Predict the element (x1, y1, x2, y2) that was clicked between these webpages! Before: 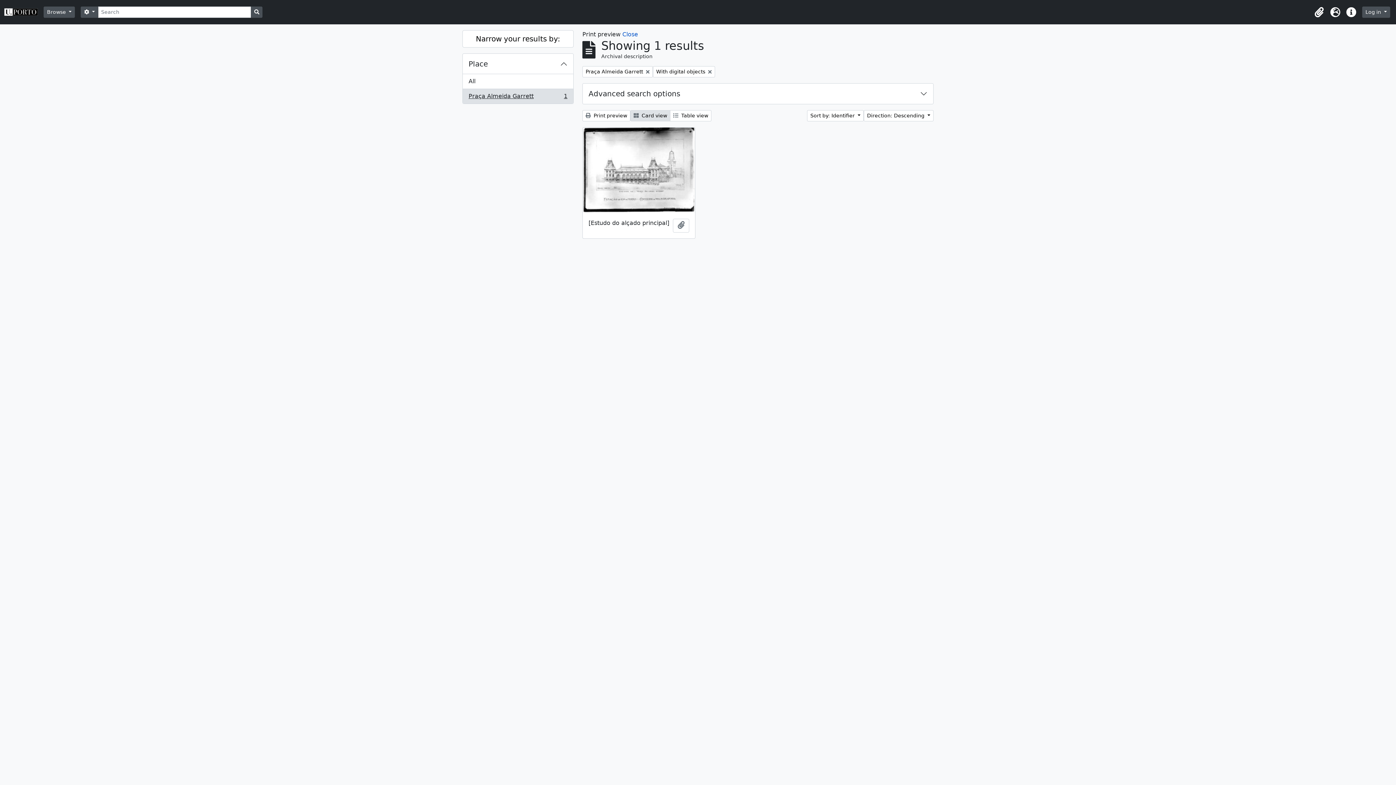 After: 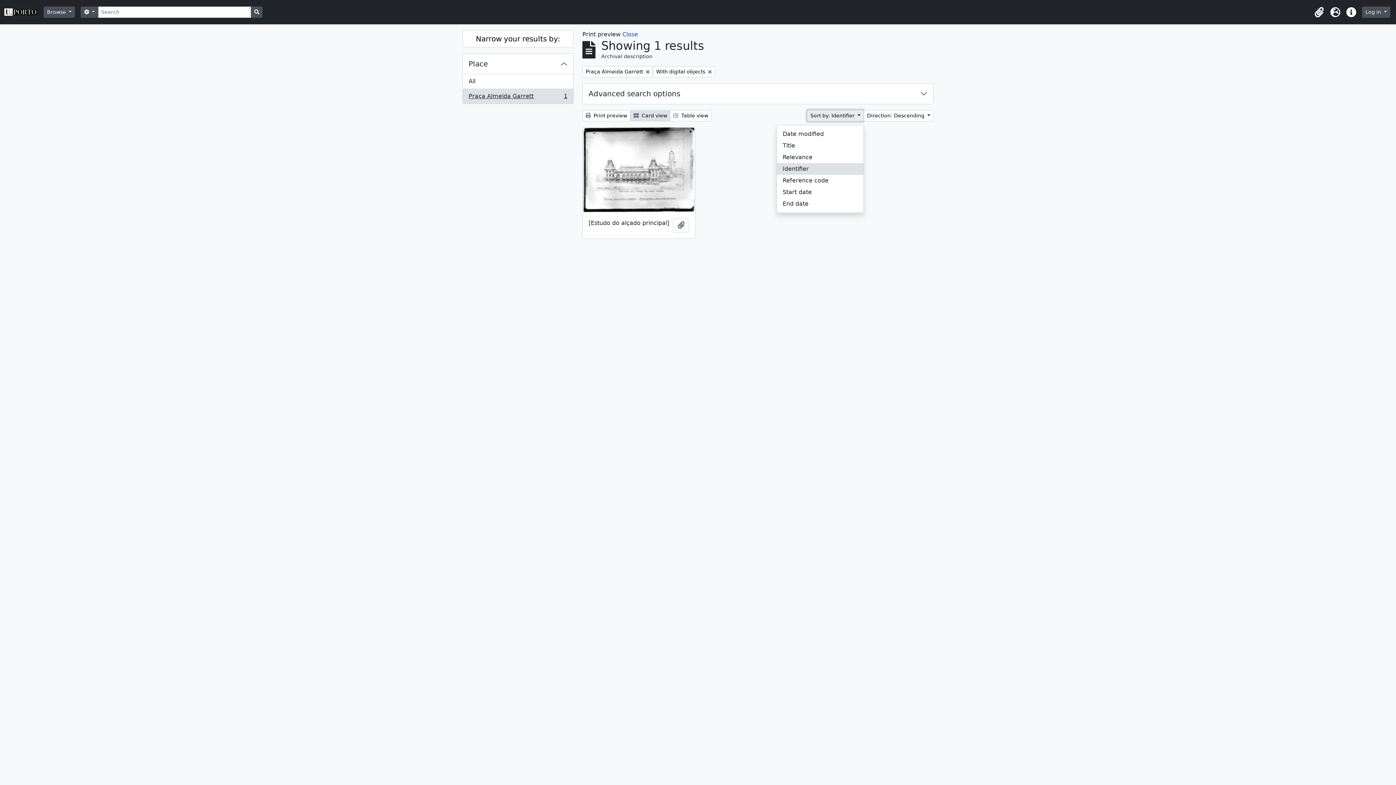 Action: bbox: (807, 110, 864, 121) label: Sort by: Identifier 